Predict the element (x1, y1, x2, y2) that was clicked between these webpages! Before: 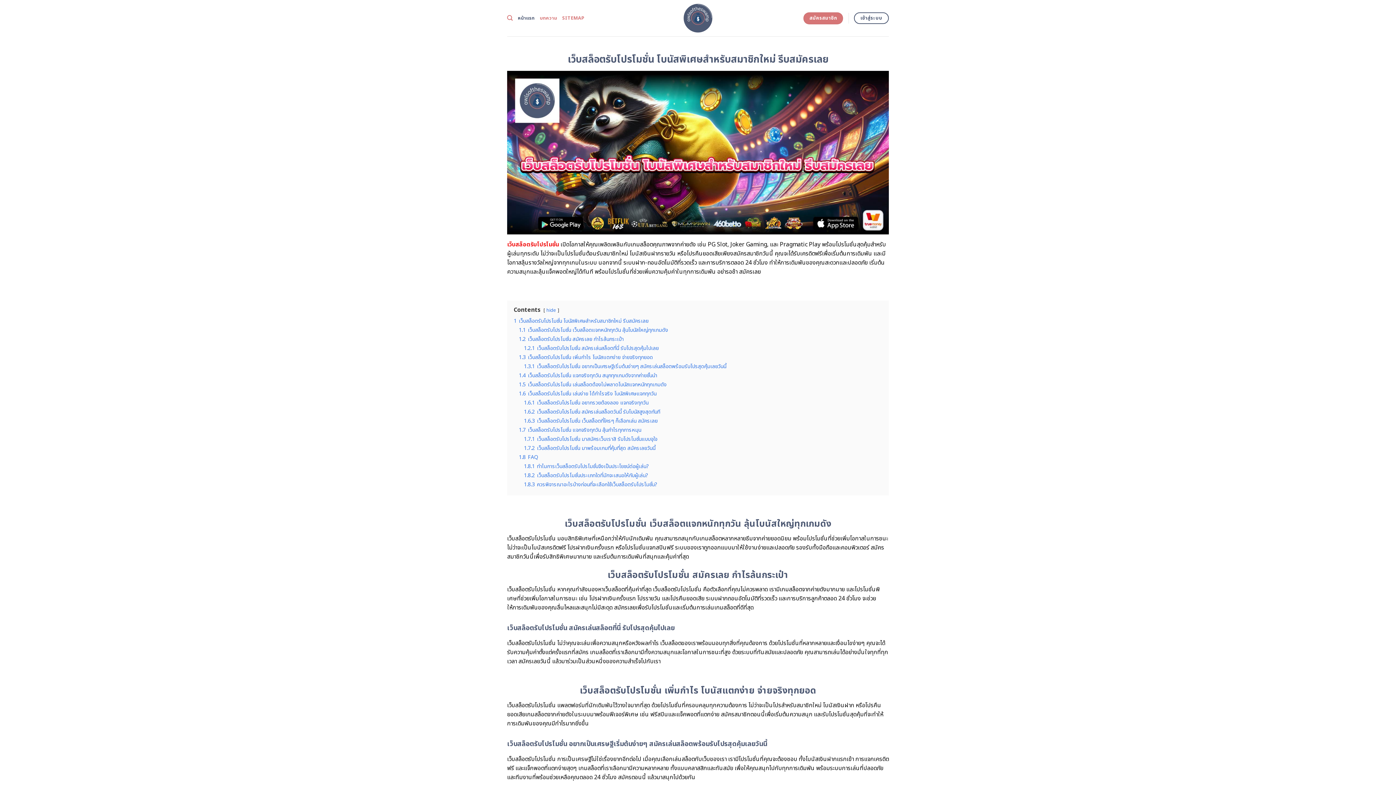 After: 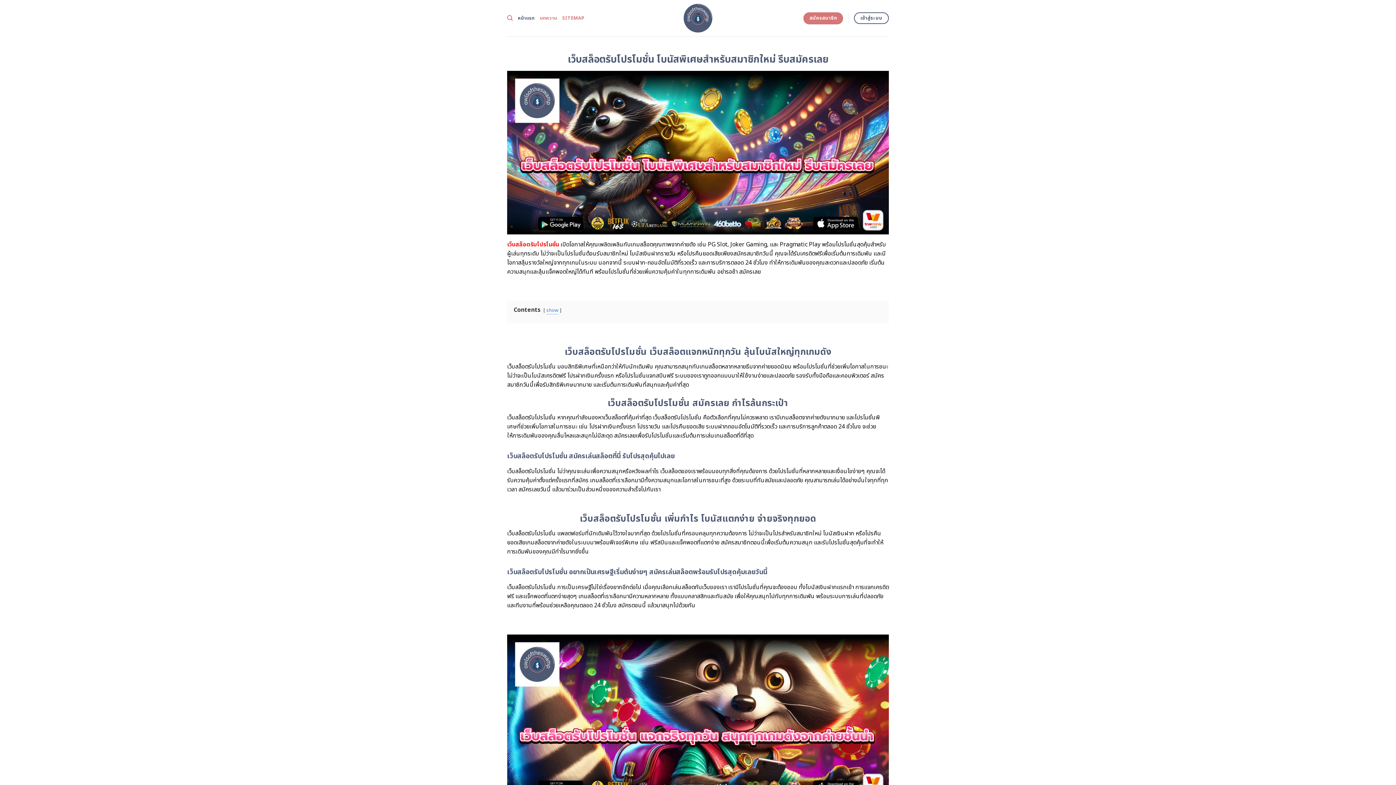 Action: bbox: (546, 307, 556, 314) label: hide